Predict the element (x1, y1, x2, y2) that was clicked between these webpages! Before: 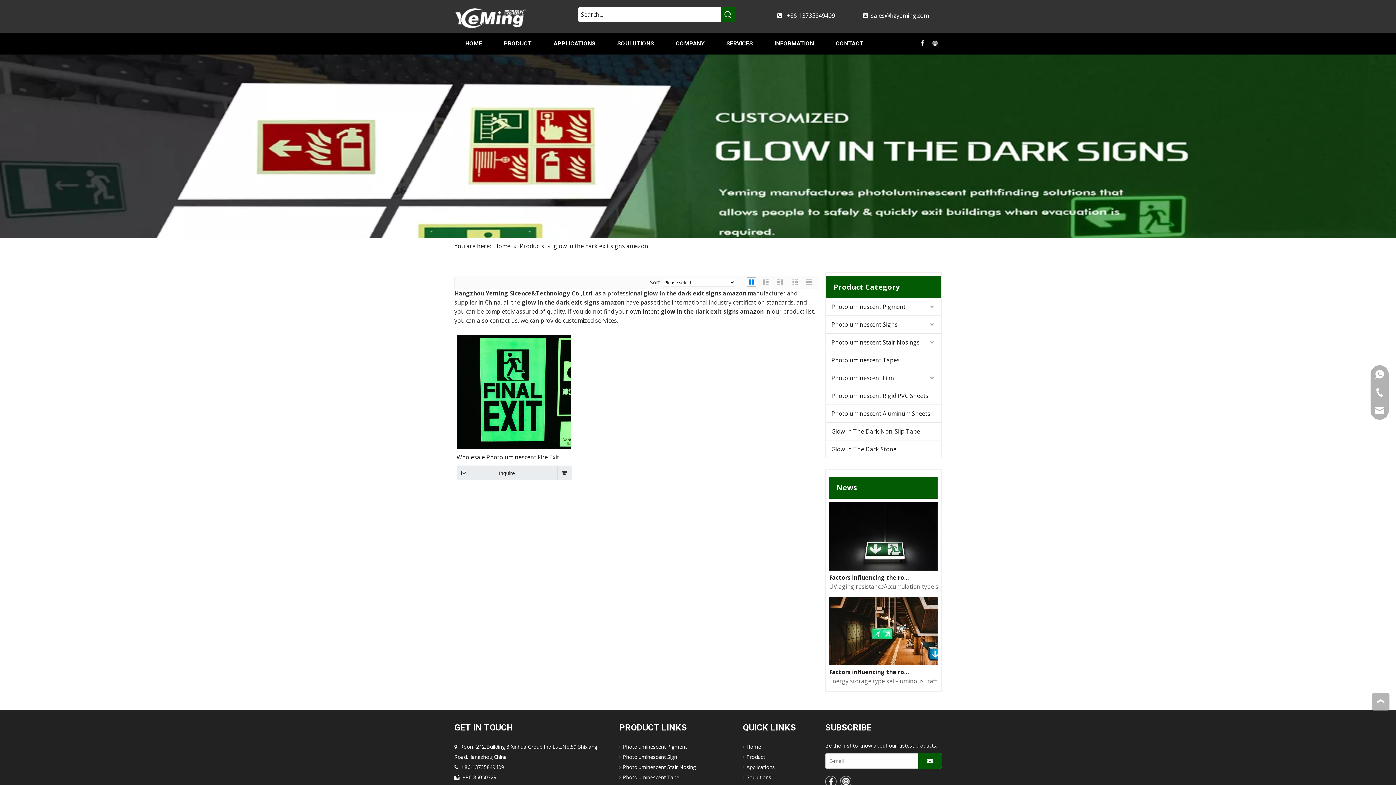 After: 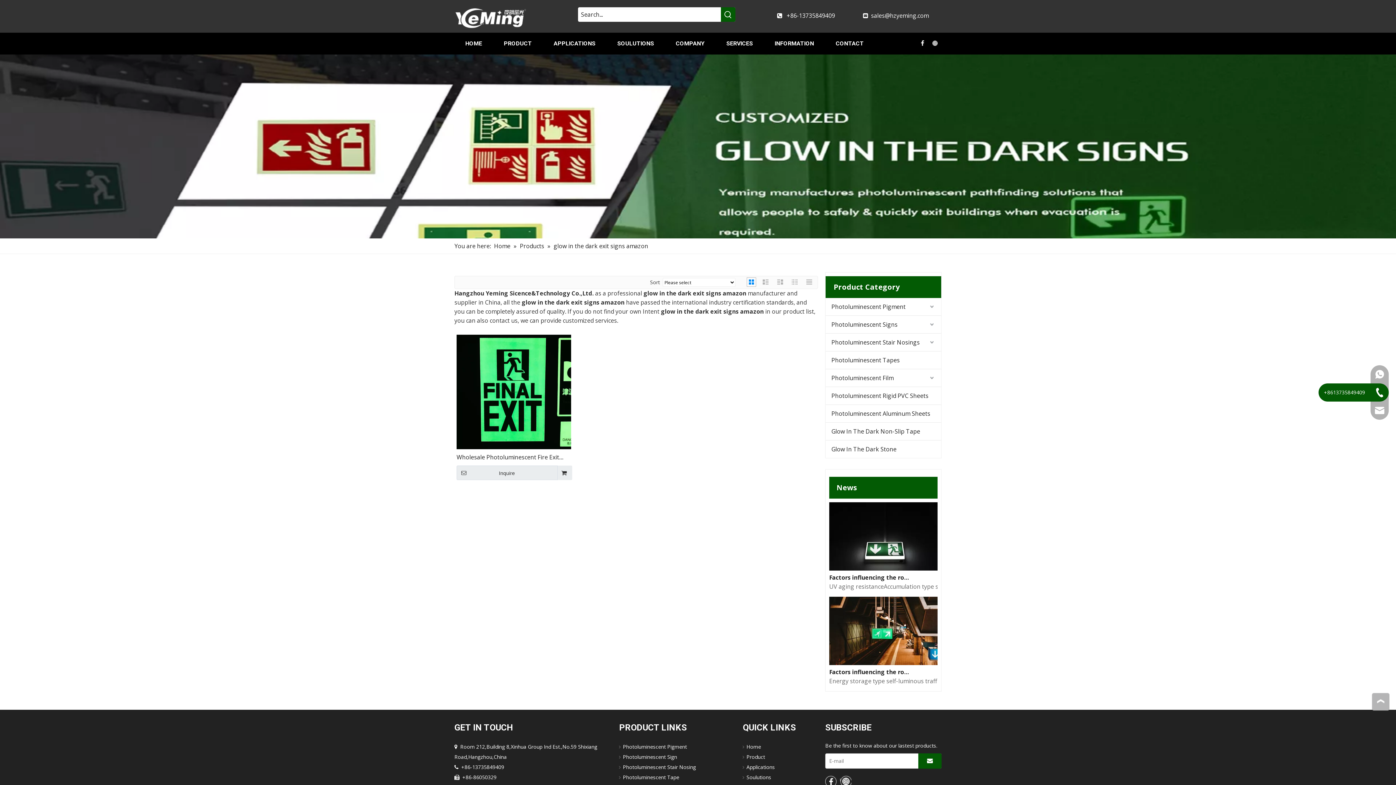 Action: bbox: (1370, 383, 1389, 401)